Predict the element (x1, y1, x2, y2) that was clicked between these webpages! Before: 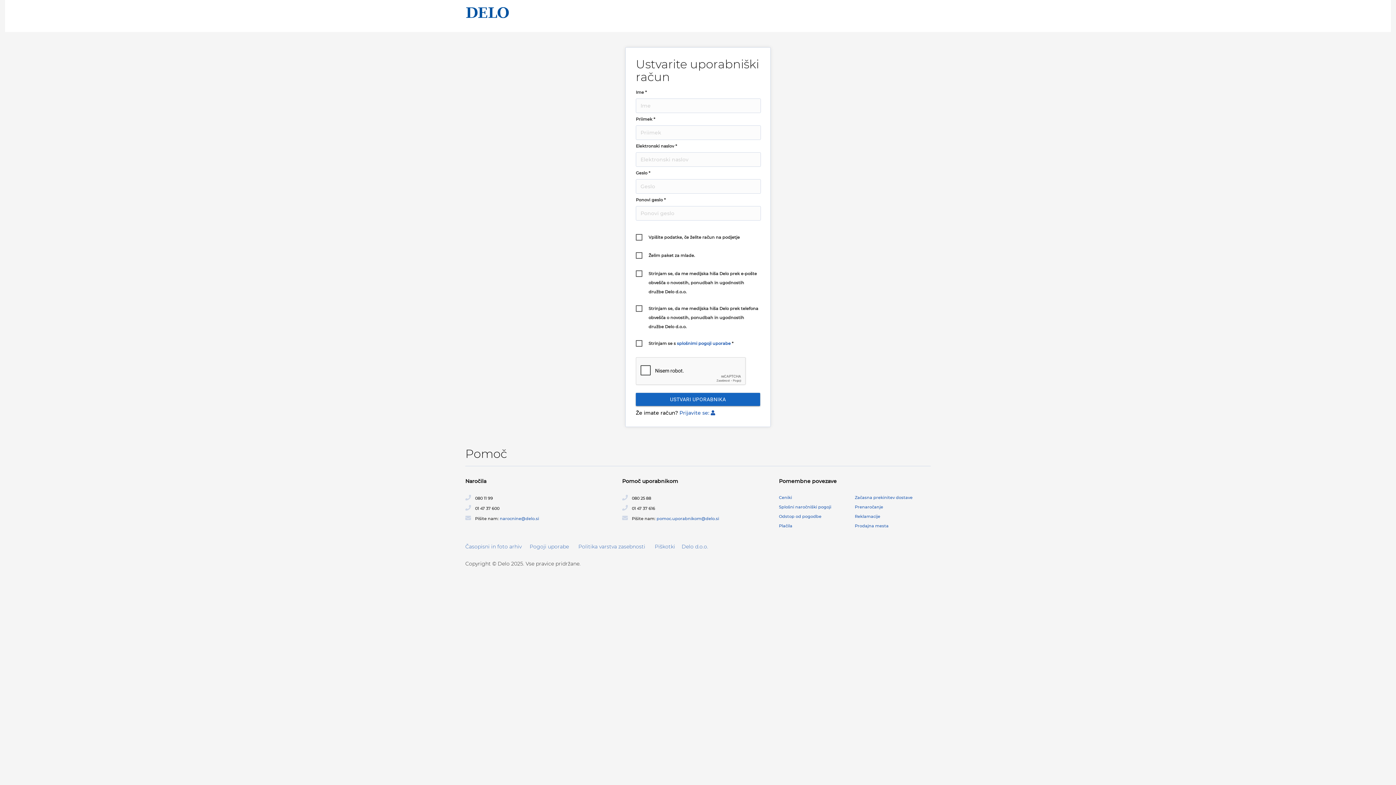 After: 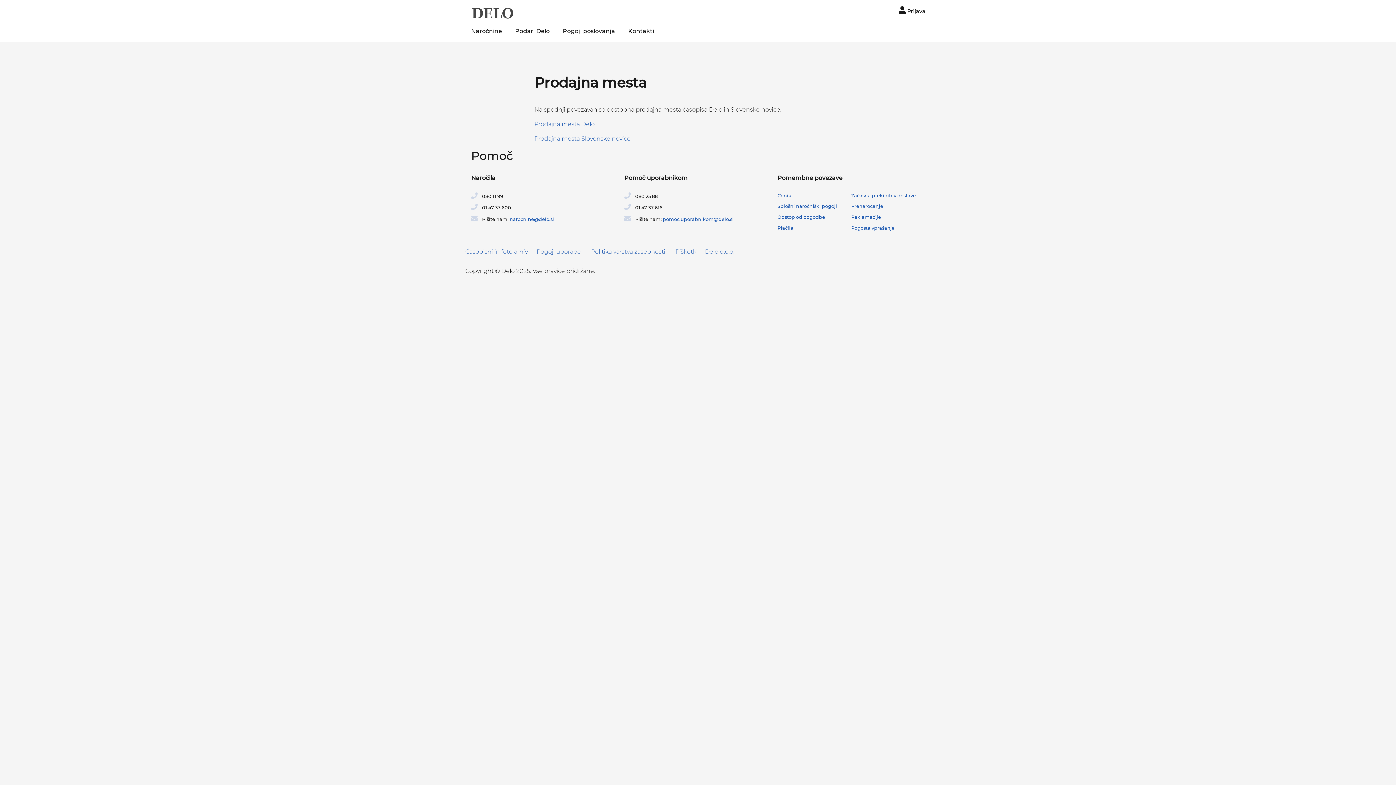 Action: bbox: (855, 523, 888, 528) label: Prodajna mesta